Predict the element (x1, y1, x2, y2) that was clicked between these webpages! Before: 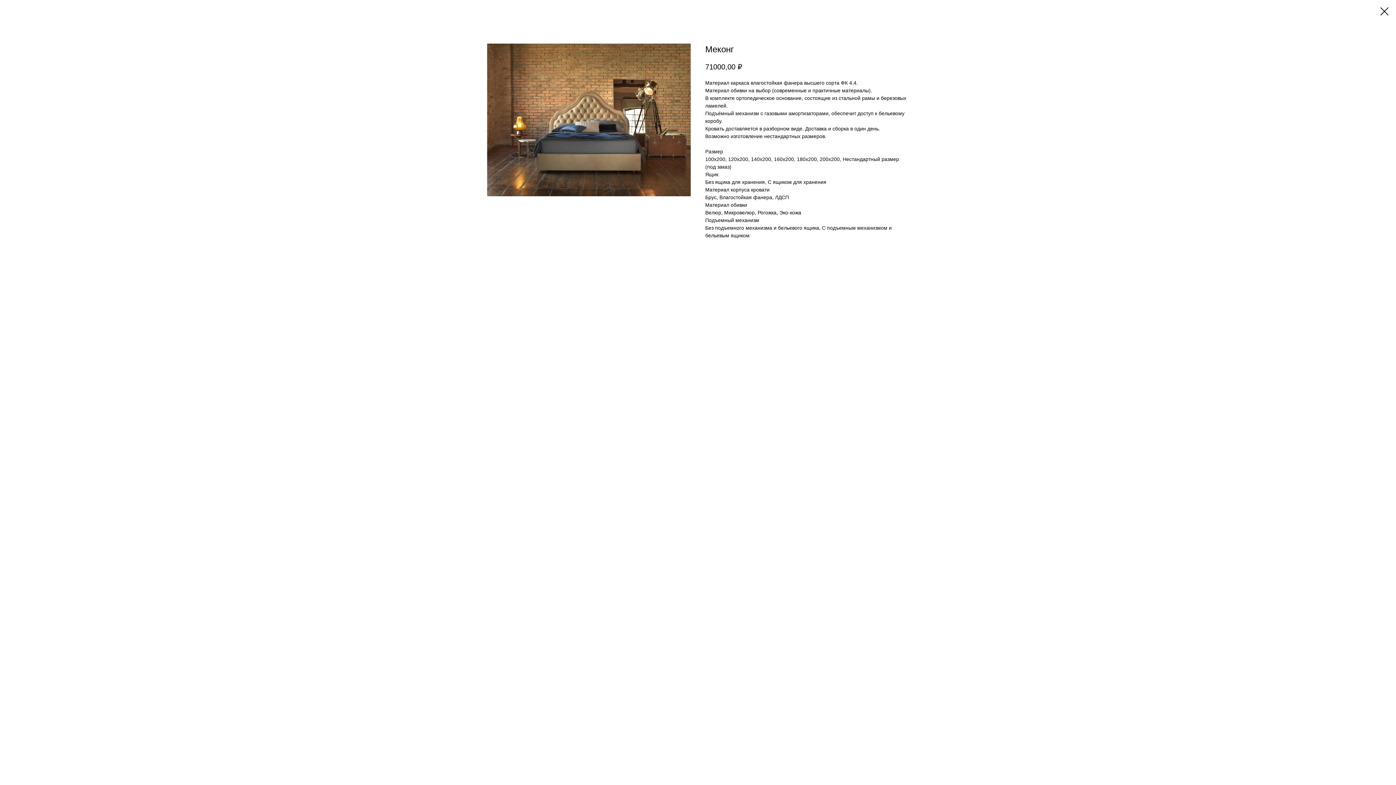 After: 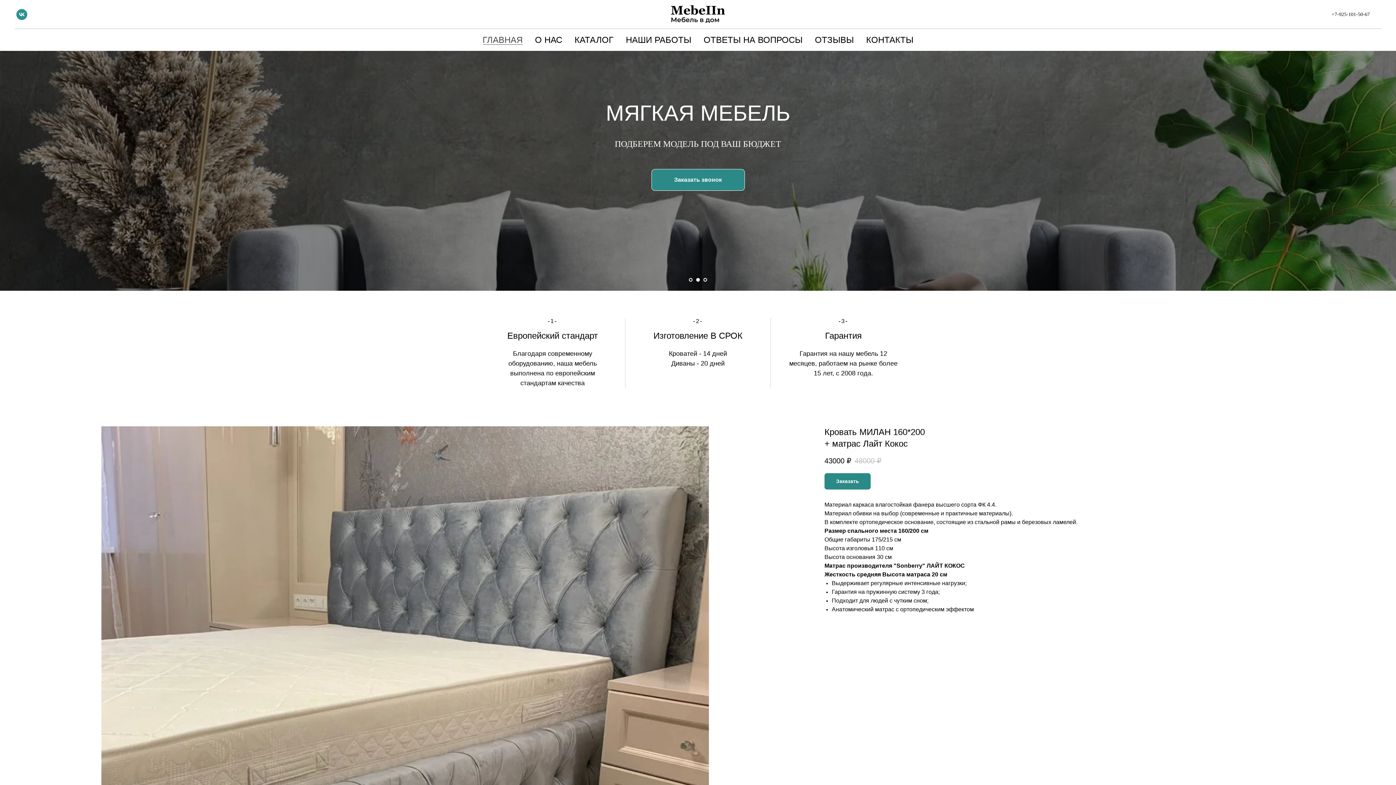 Action: bbox: (1380, 7, 1389, 15)